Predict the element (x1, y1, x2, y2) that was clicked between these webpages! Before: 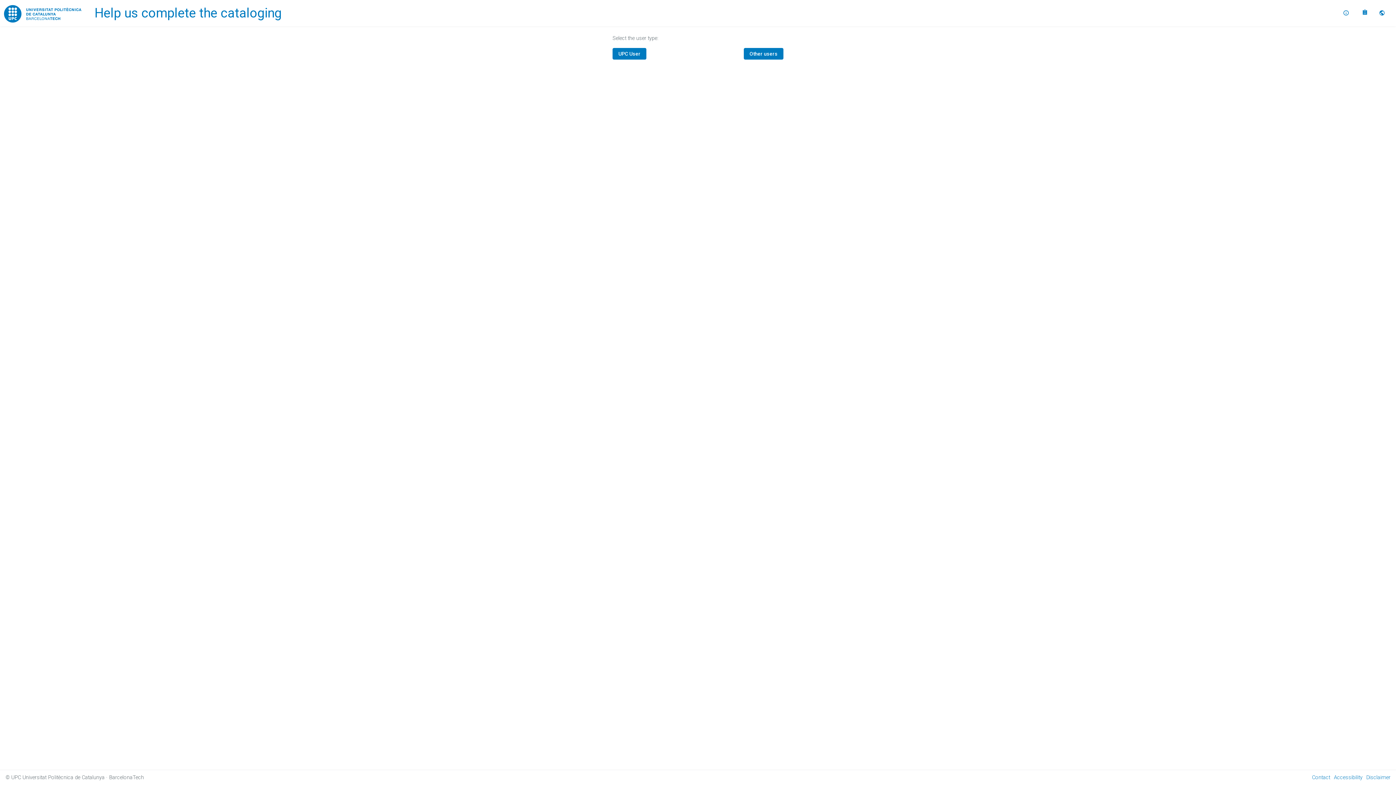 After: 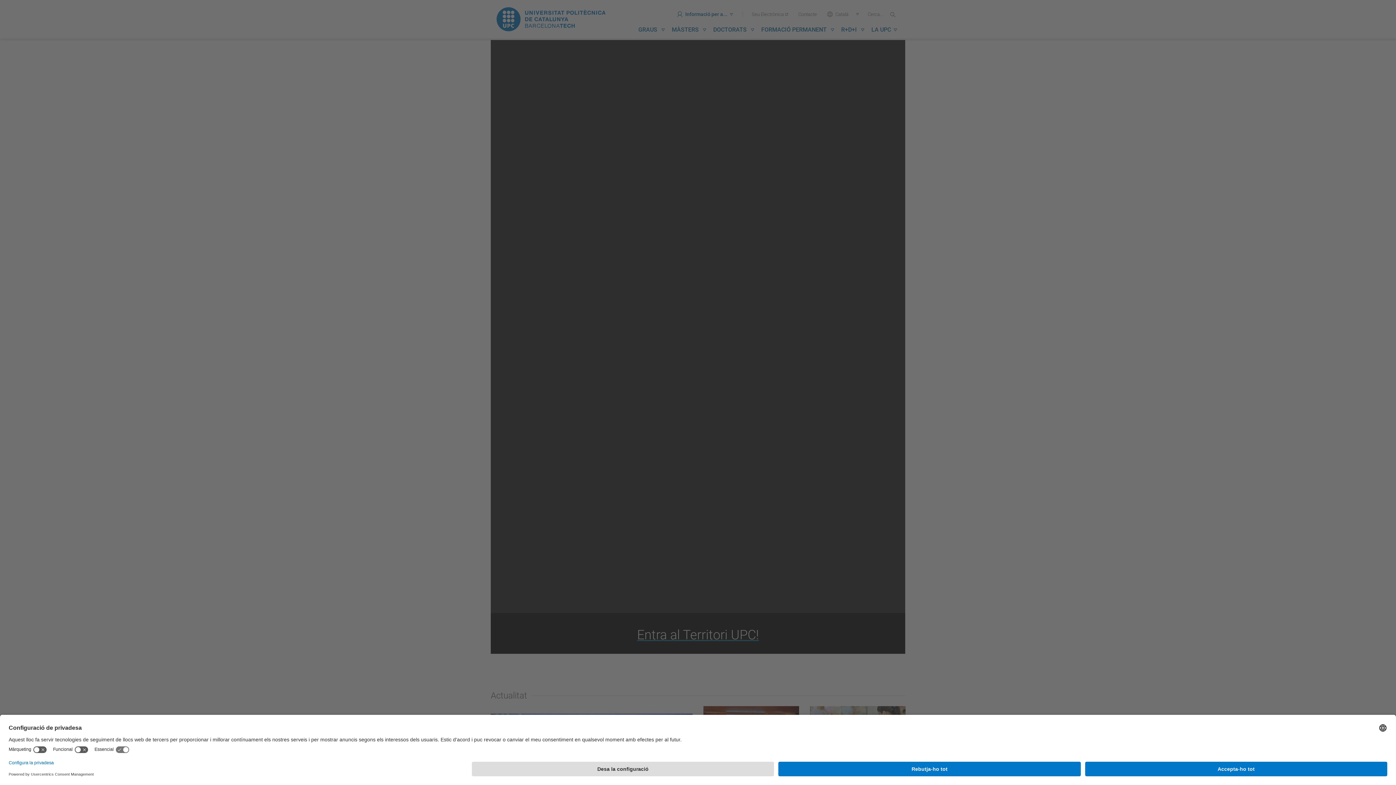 Action: bbox: (4, 0, 81, 25)